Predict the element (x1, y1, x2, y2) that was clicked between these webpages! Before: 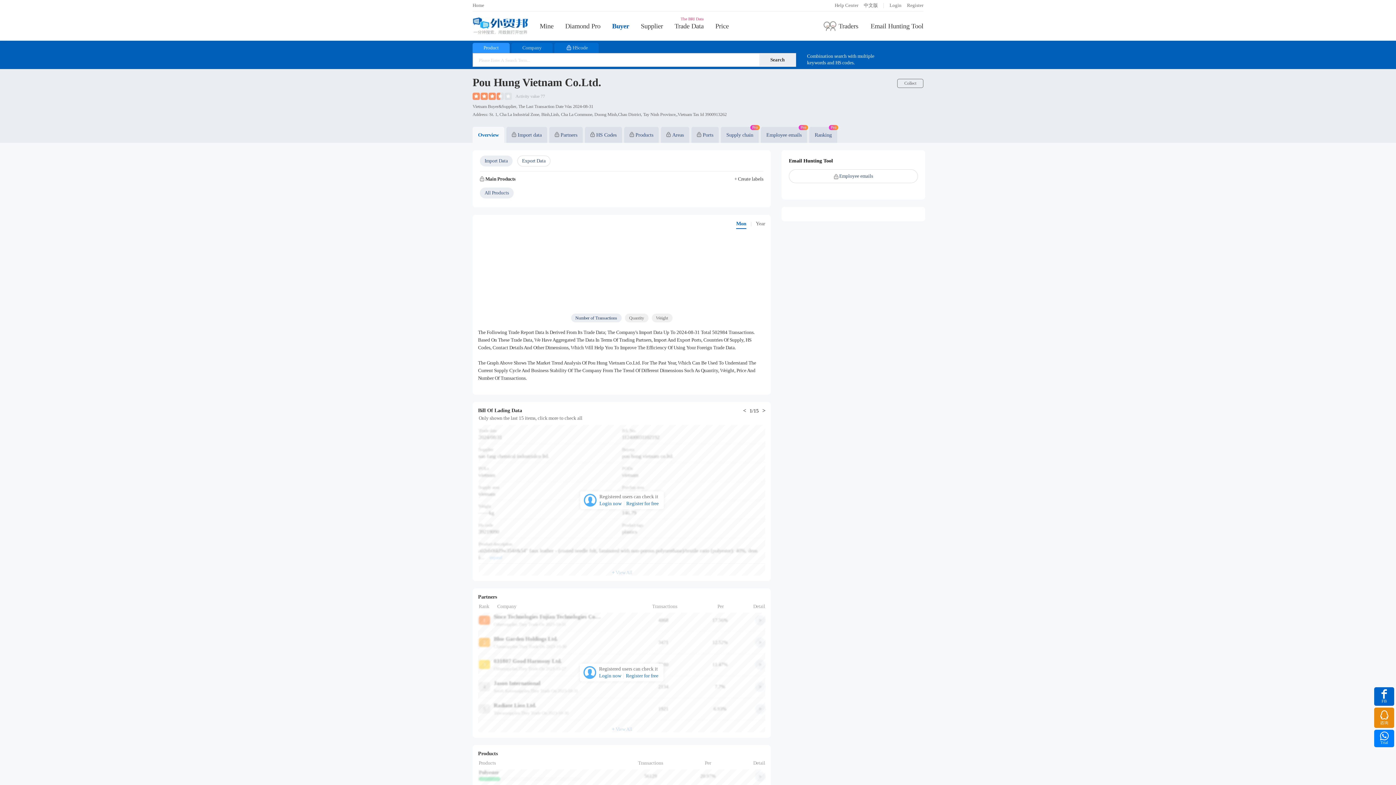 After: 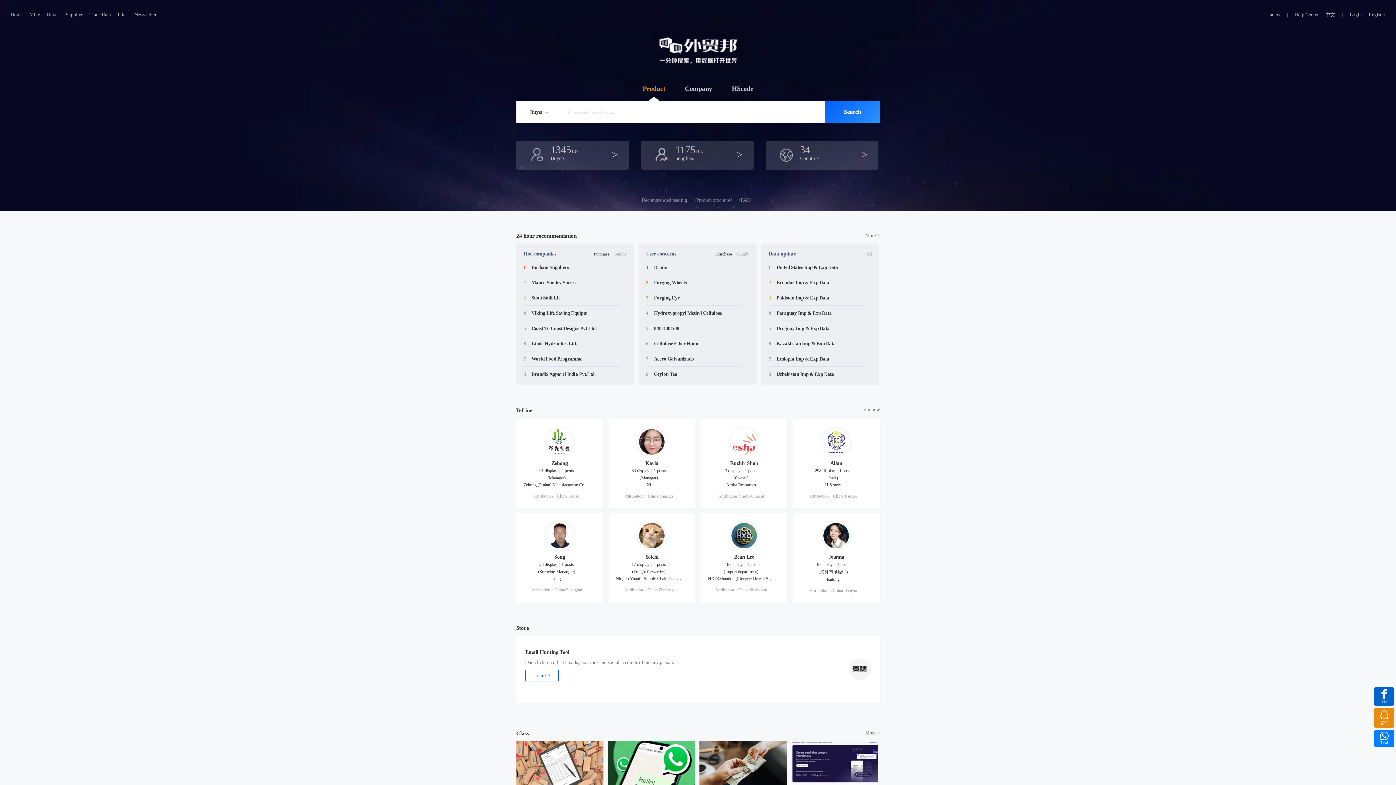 Action: bbox: (472, 17, 528, 33)